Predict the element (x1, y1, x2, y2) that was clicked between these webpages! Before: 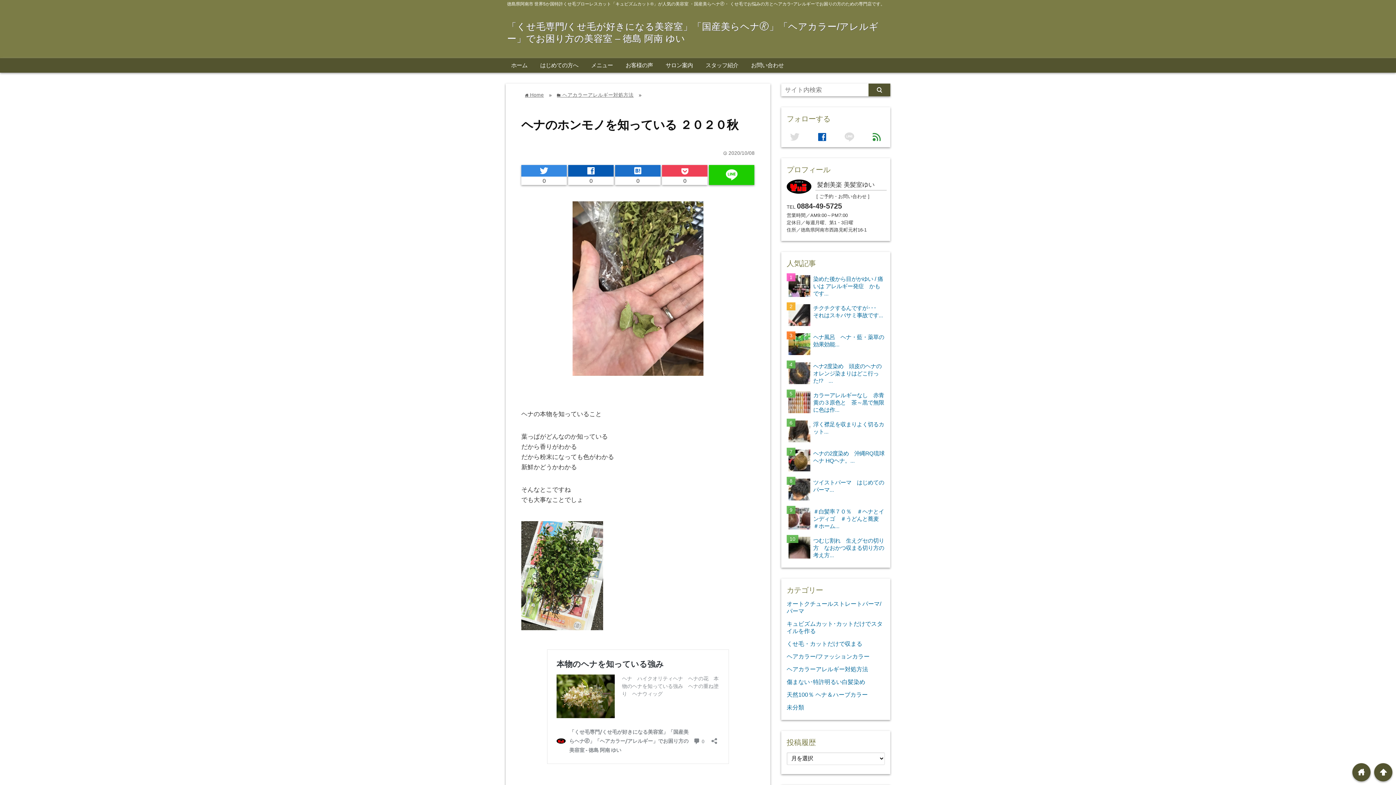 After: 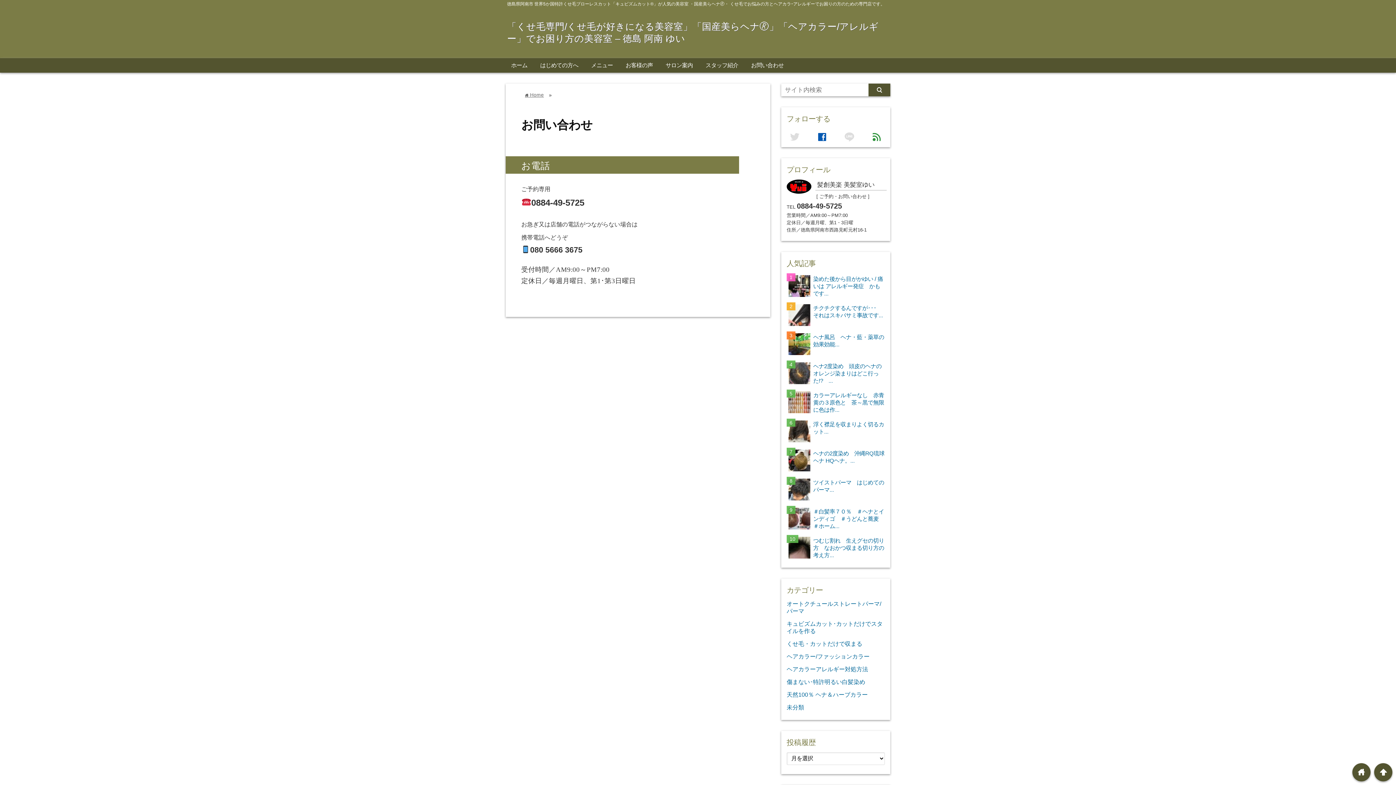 Action: label: お問い合わせ bbox: (745, 58, 789, 72)